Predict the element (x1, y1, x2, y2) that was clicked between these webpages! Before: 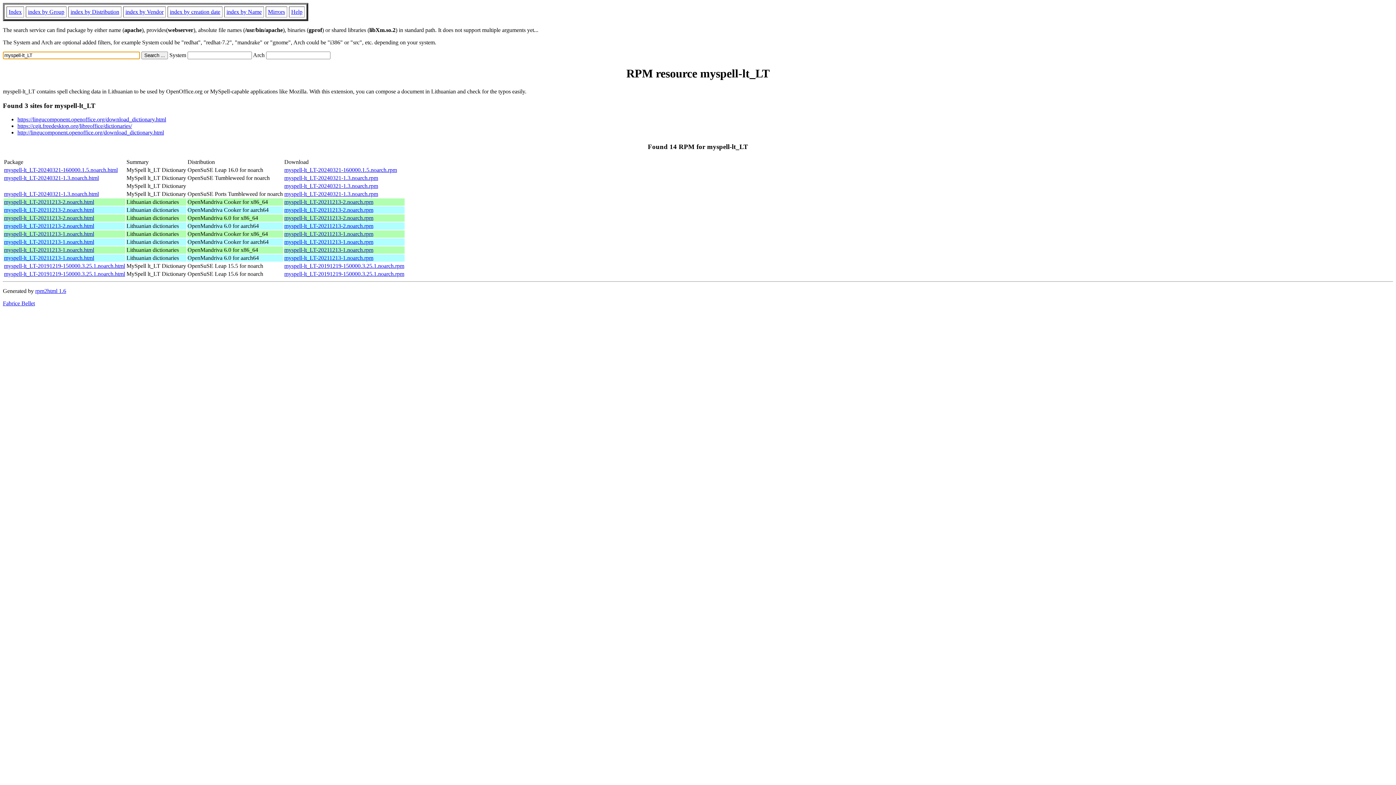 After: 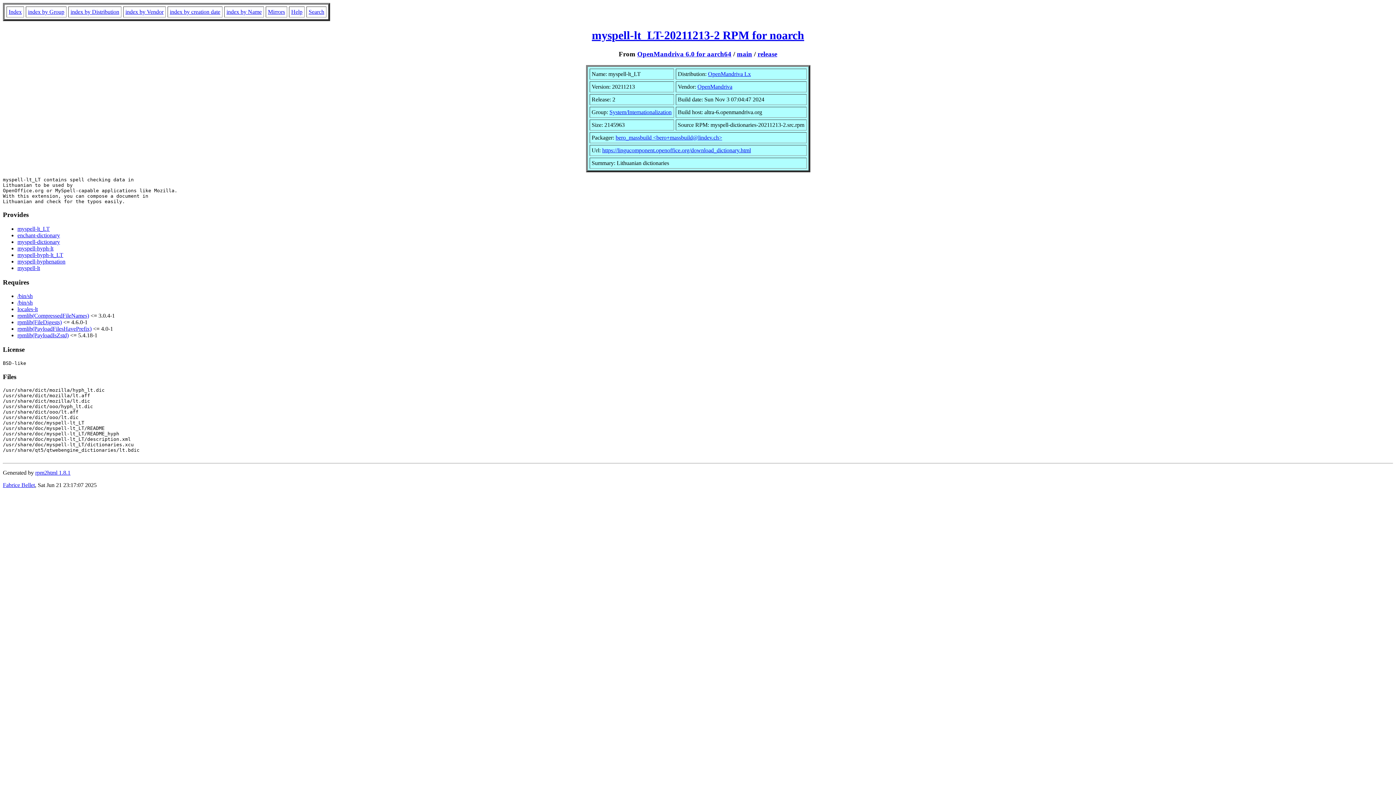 Action: bbox: (4, 222, 94, 229) label: myspell-lt_LT-20211213-2.noarch.html